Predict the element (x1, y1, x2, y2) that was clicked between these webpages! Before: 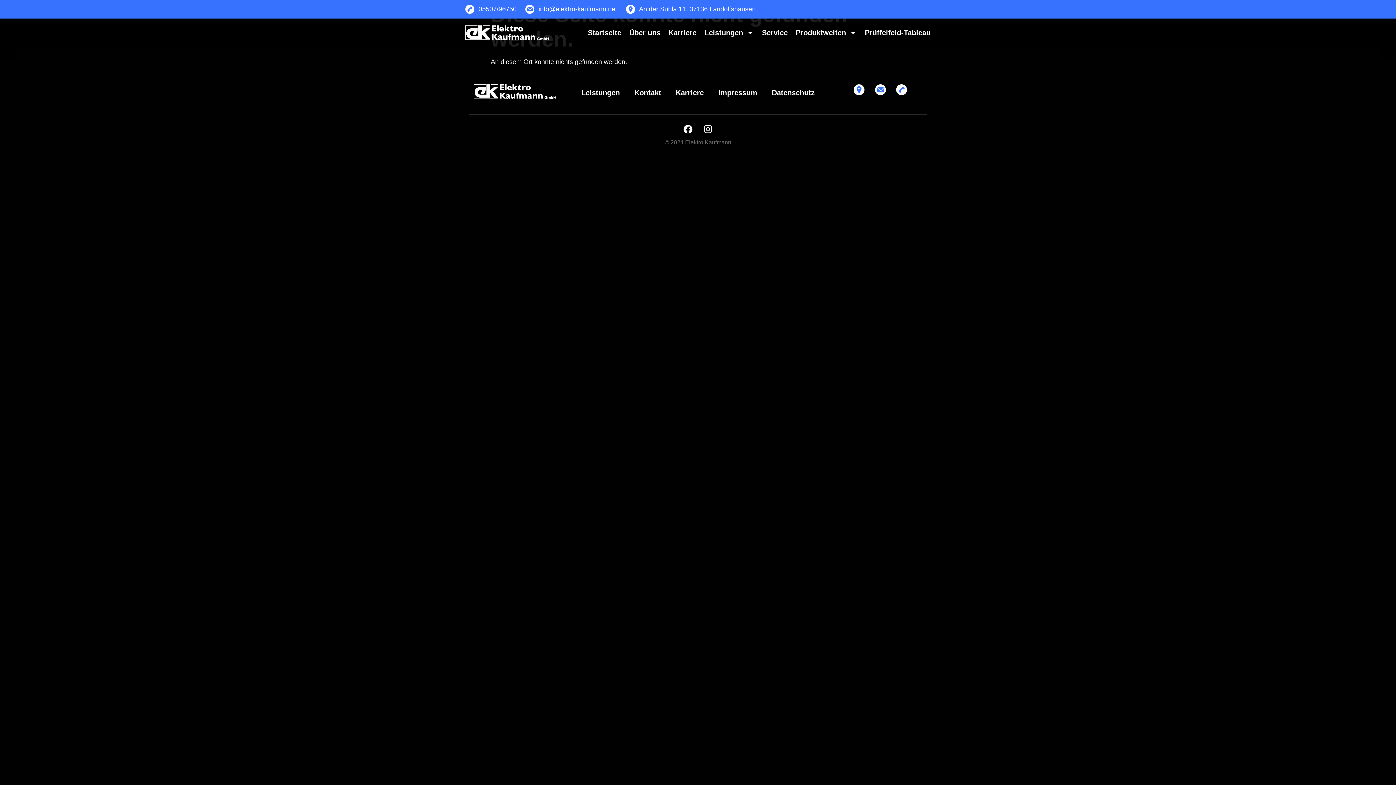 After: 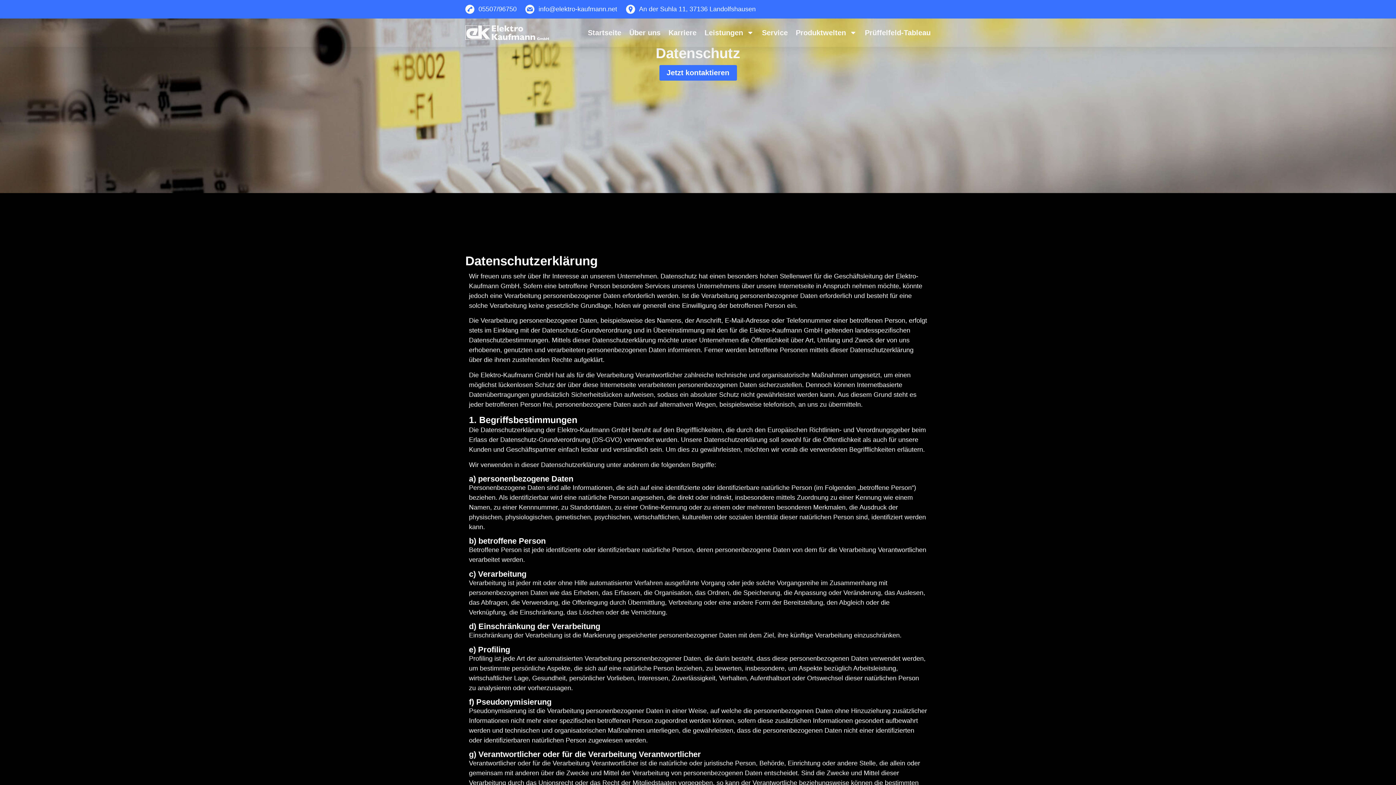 Action: bbox: (764, 84, 822, 101) label: Datenschutz